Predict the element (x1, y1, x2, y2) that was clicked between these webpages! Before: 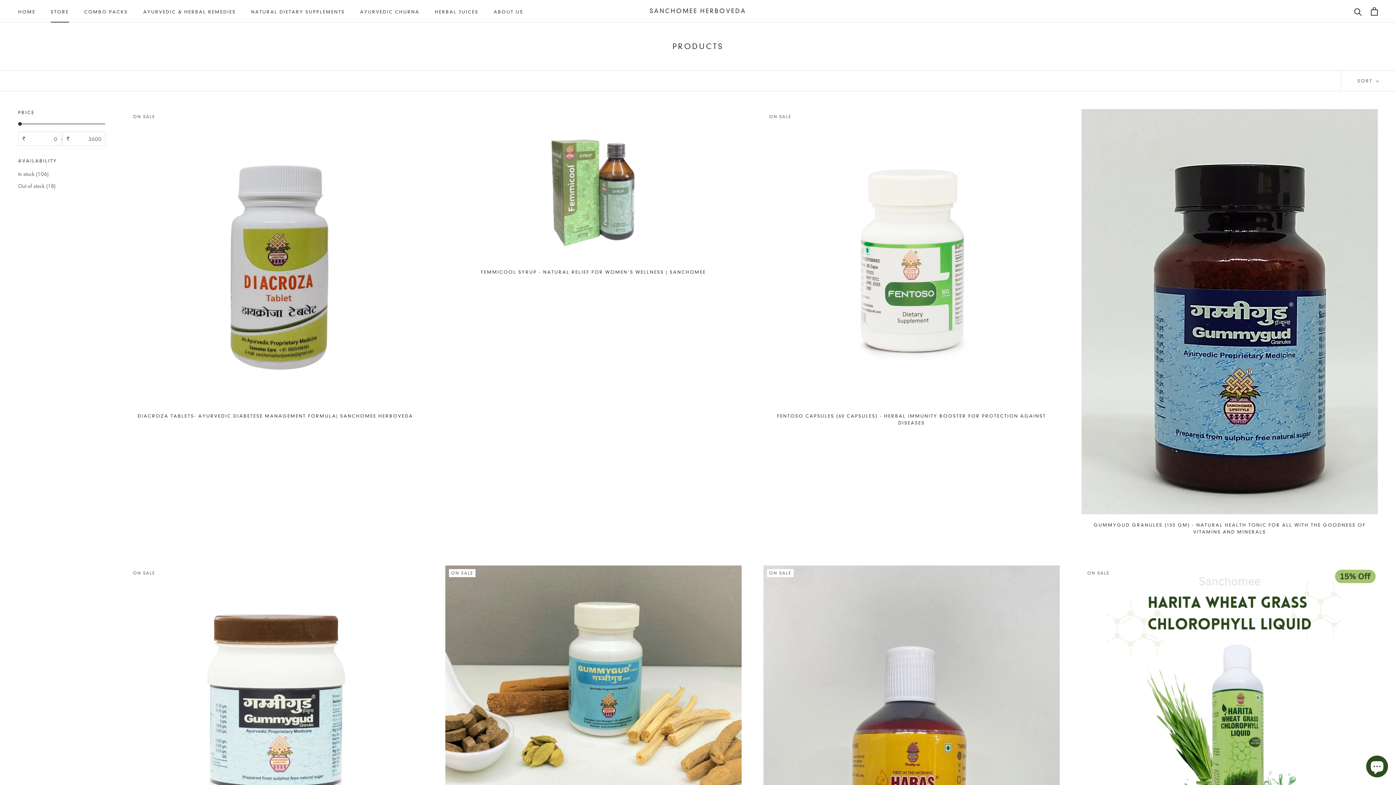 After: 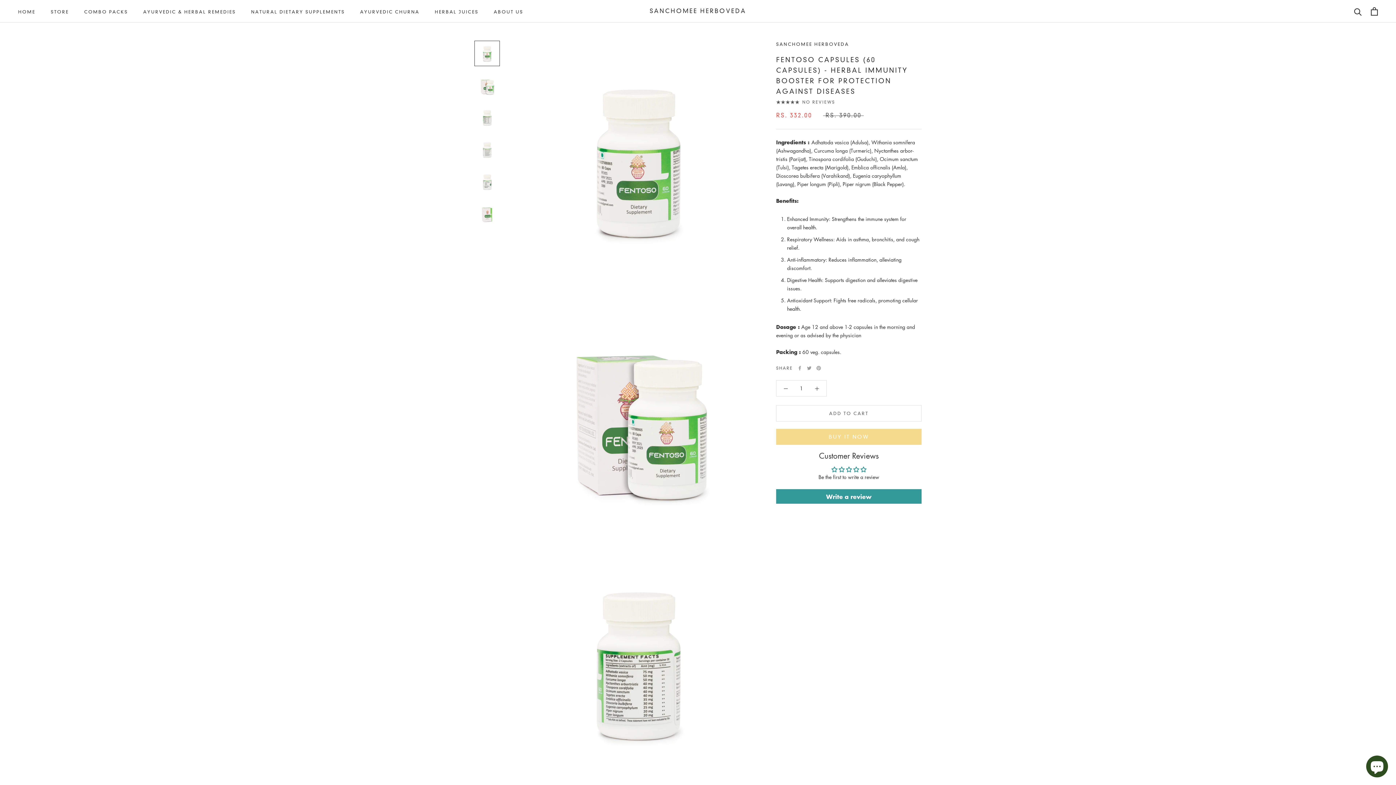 Action: bbox: (763, 109, 1060, 405)